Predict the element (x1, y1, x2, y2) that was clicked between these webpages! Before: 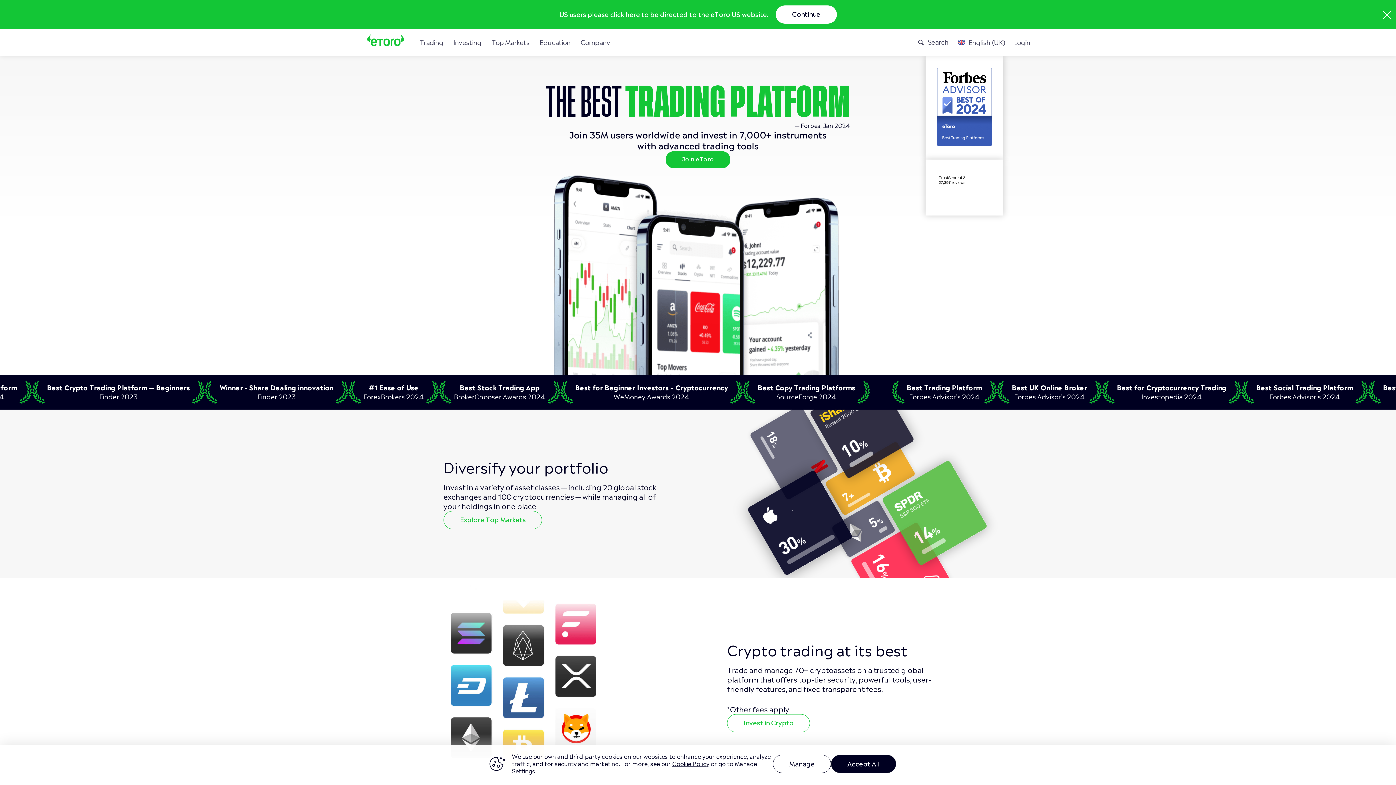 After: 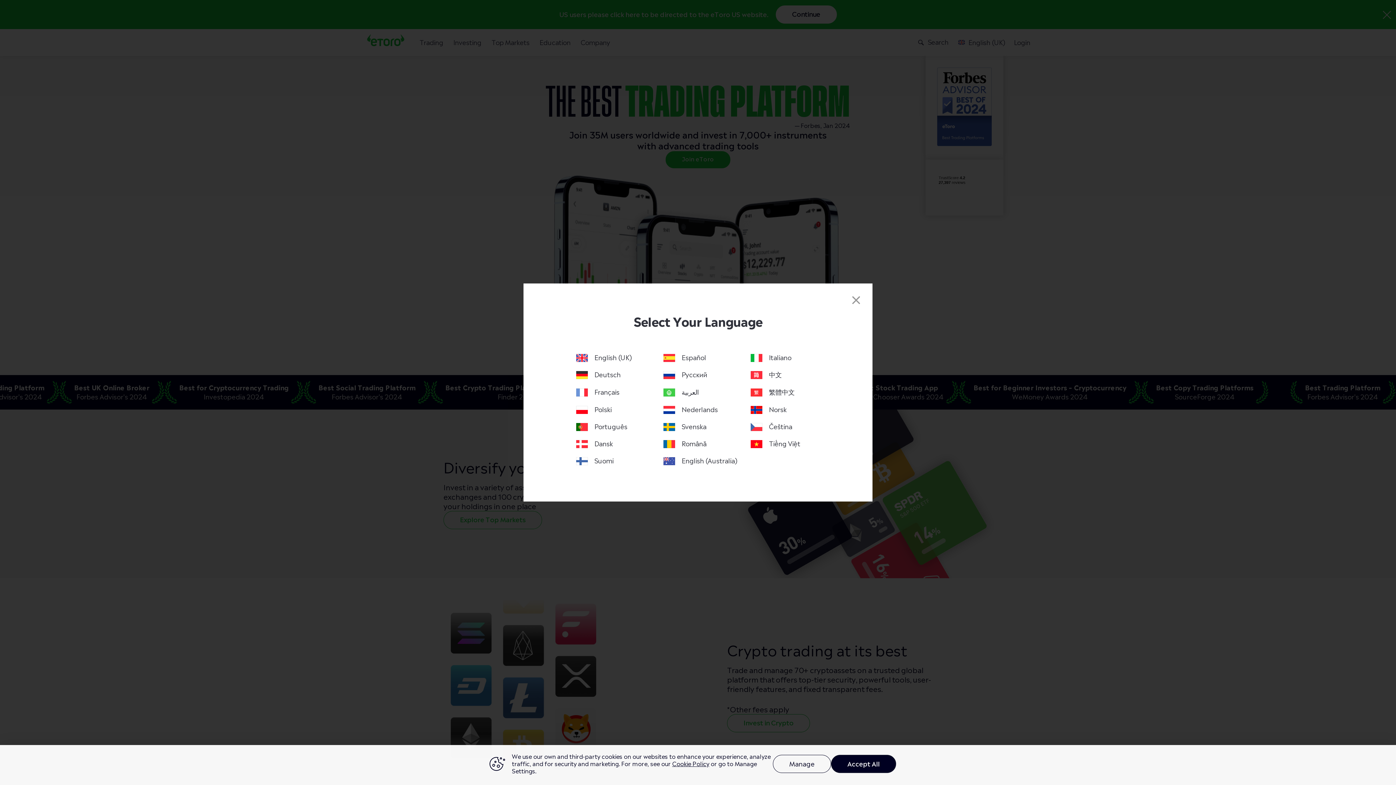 Action: label: English (UK) bbox: (957, 37, 1005, 46)